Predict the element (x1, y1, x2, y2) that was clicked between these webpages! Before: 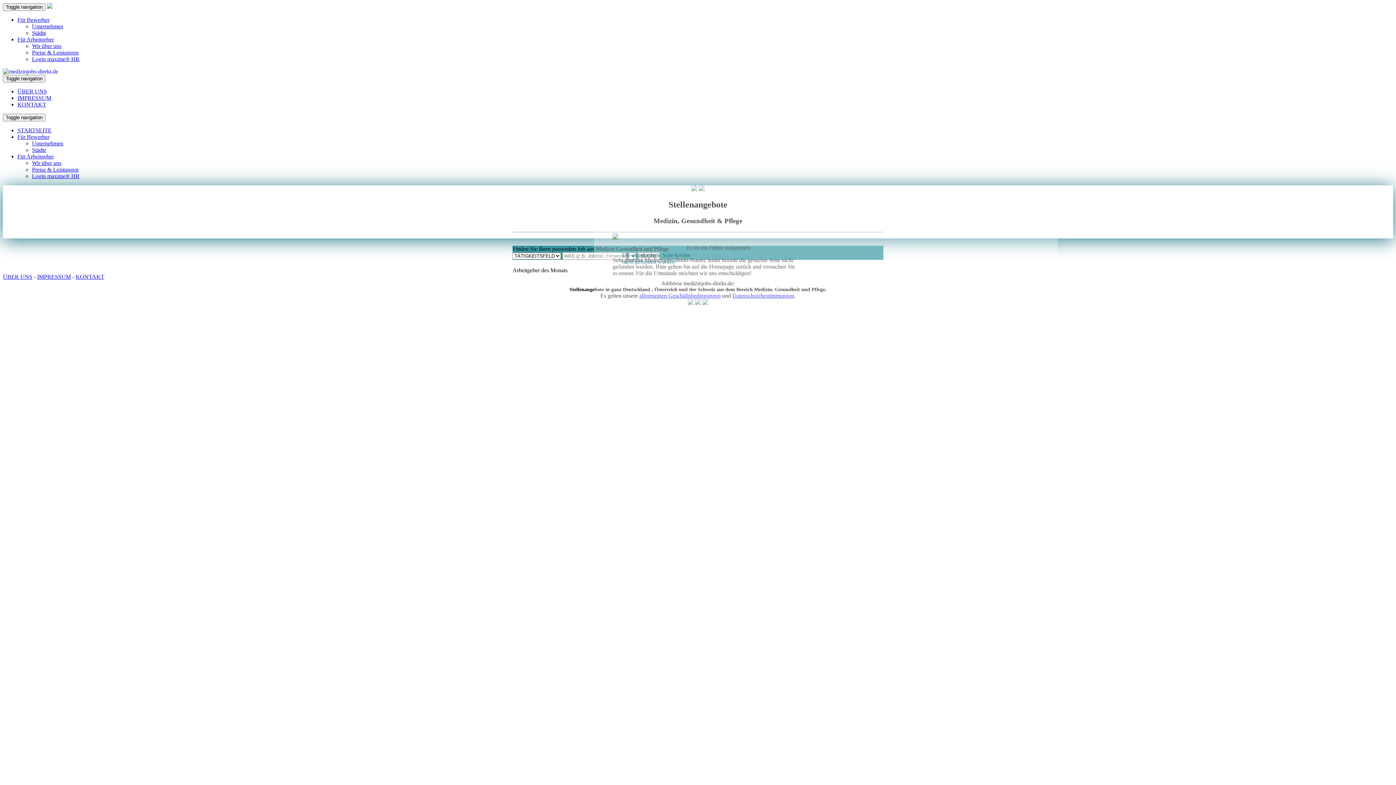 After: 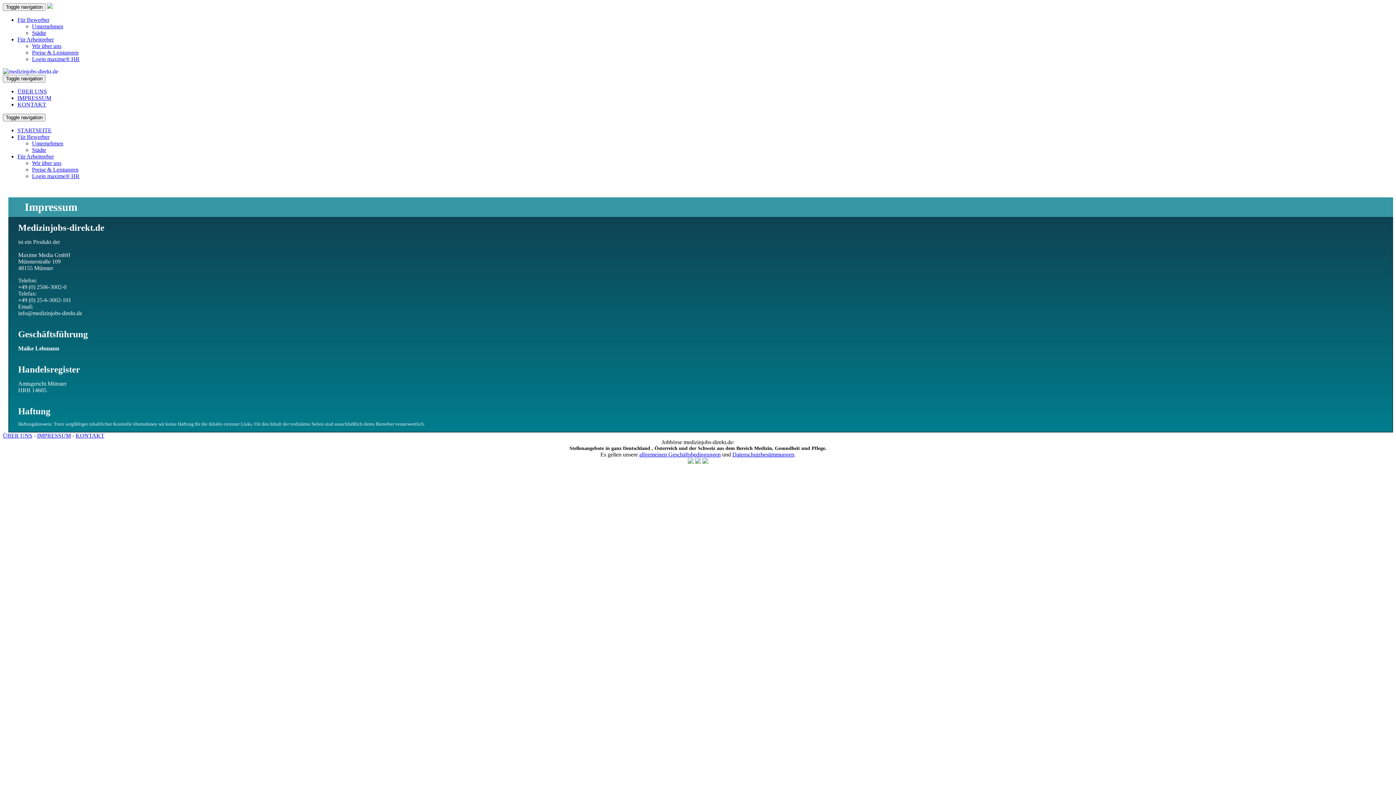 Action: bbox: (37, 273, 70, 280) label: IMPRESSUM